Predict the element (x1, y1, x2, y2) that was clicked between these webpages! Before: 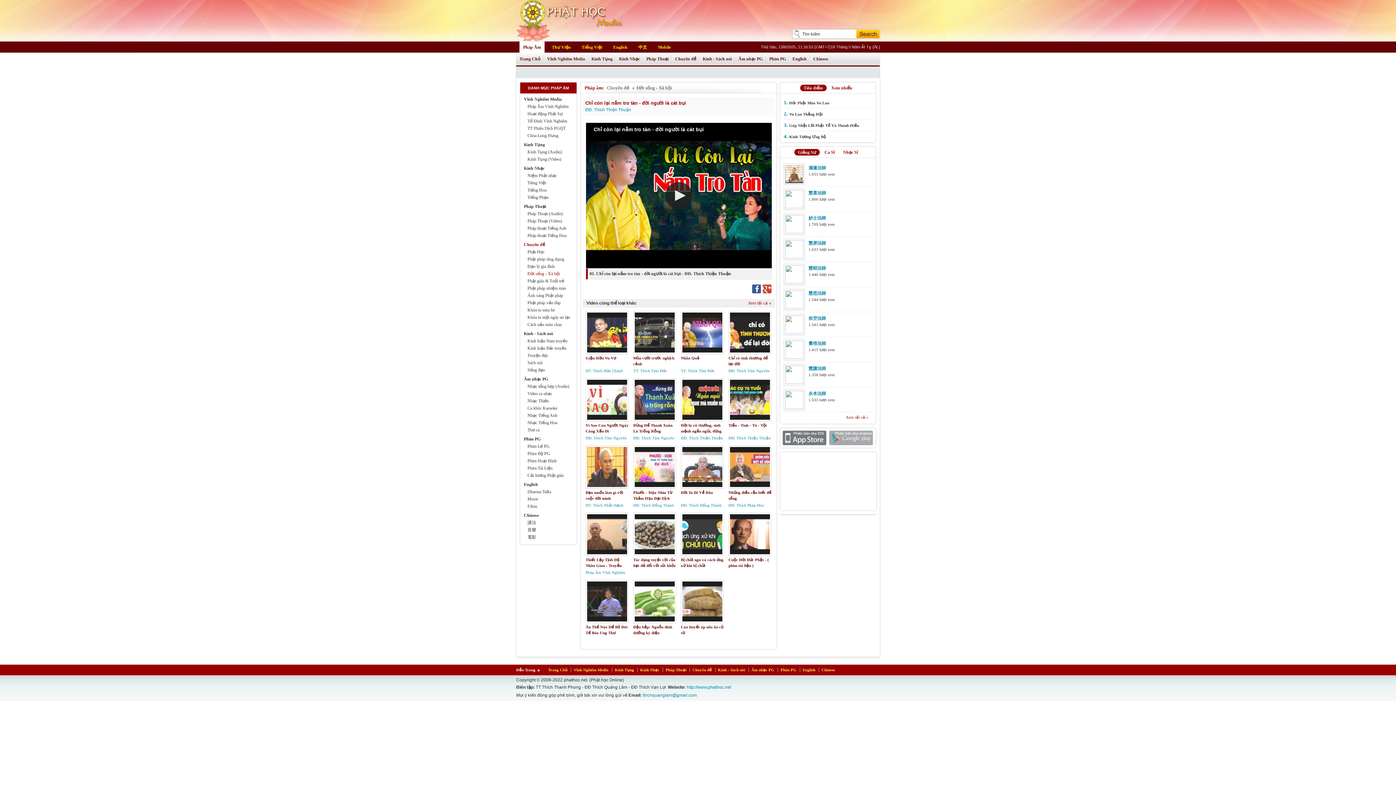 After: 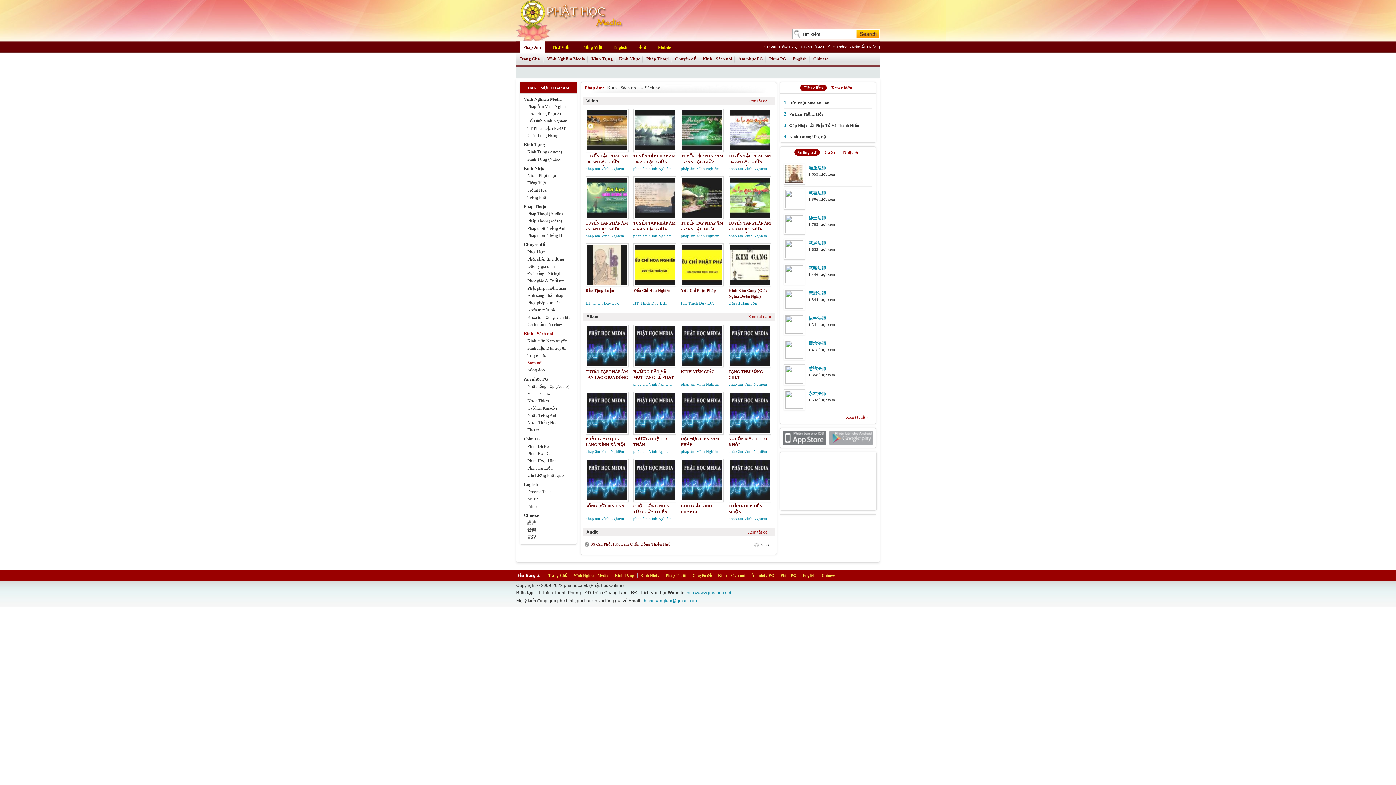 Action: label: Sách nói bbox: (527, 360, 542, 365)